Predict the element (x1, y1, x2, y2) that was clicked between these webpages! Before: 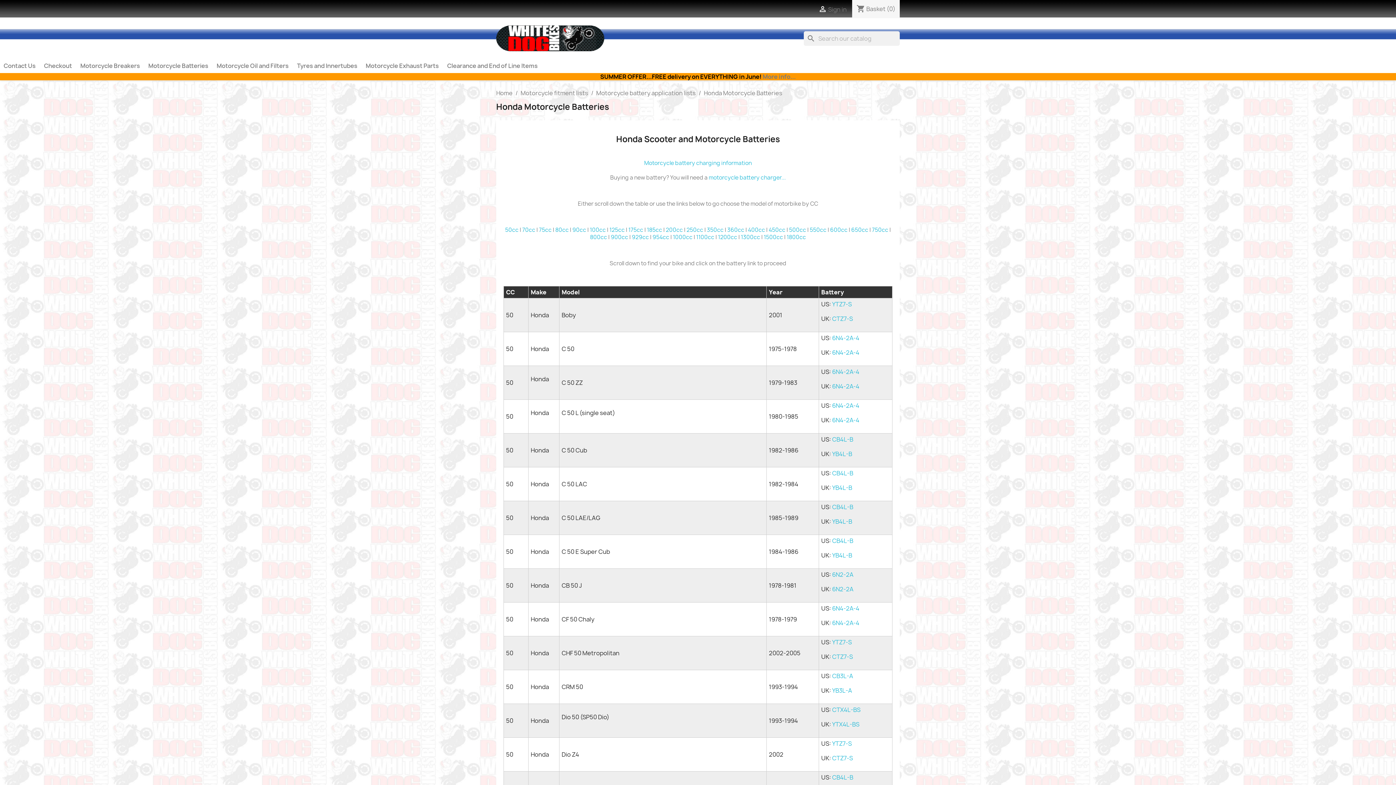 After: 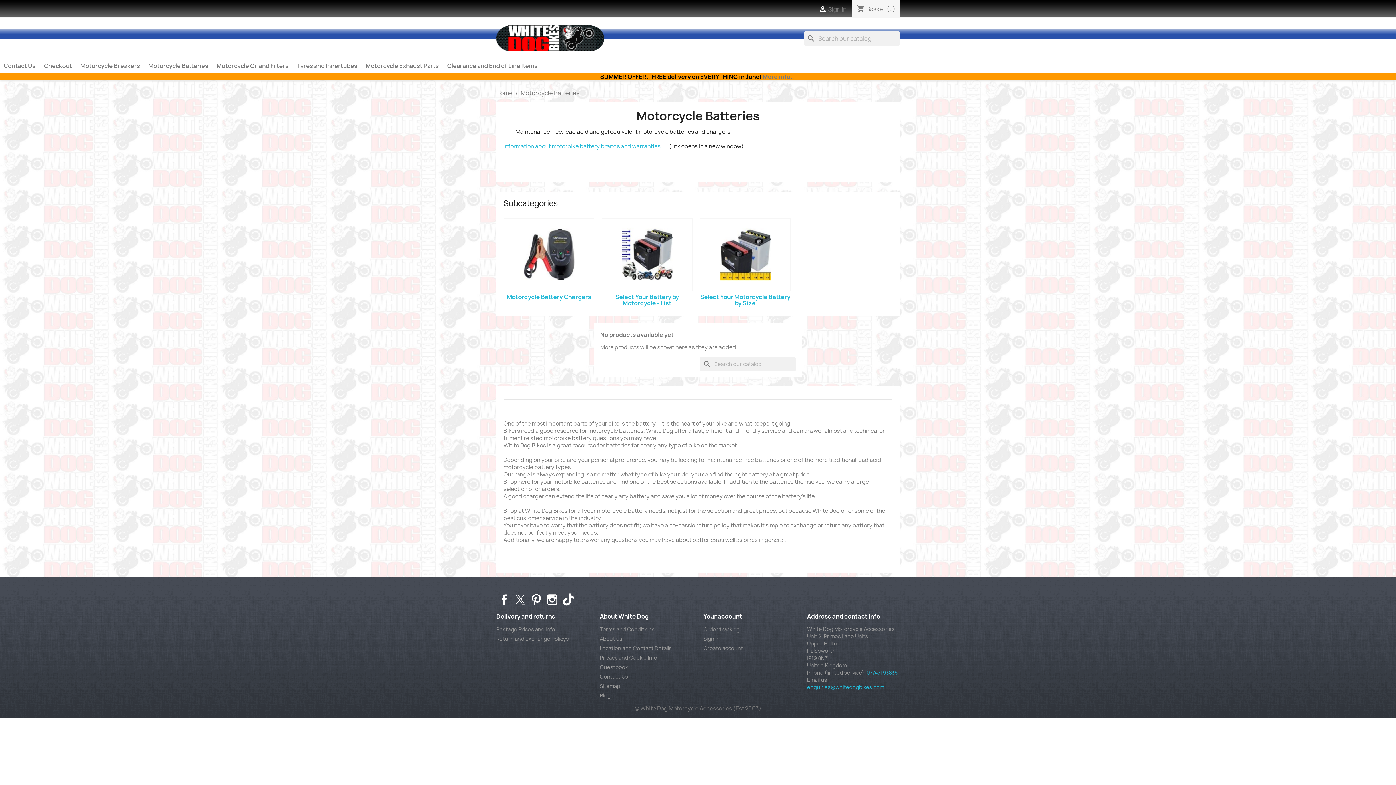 Action: bbox: (144, 58, 212, 73) label: Motorcycle Batteries